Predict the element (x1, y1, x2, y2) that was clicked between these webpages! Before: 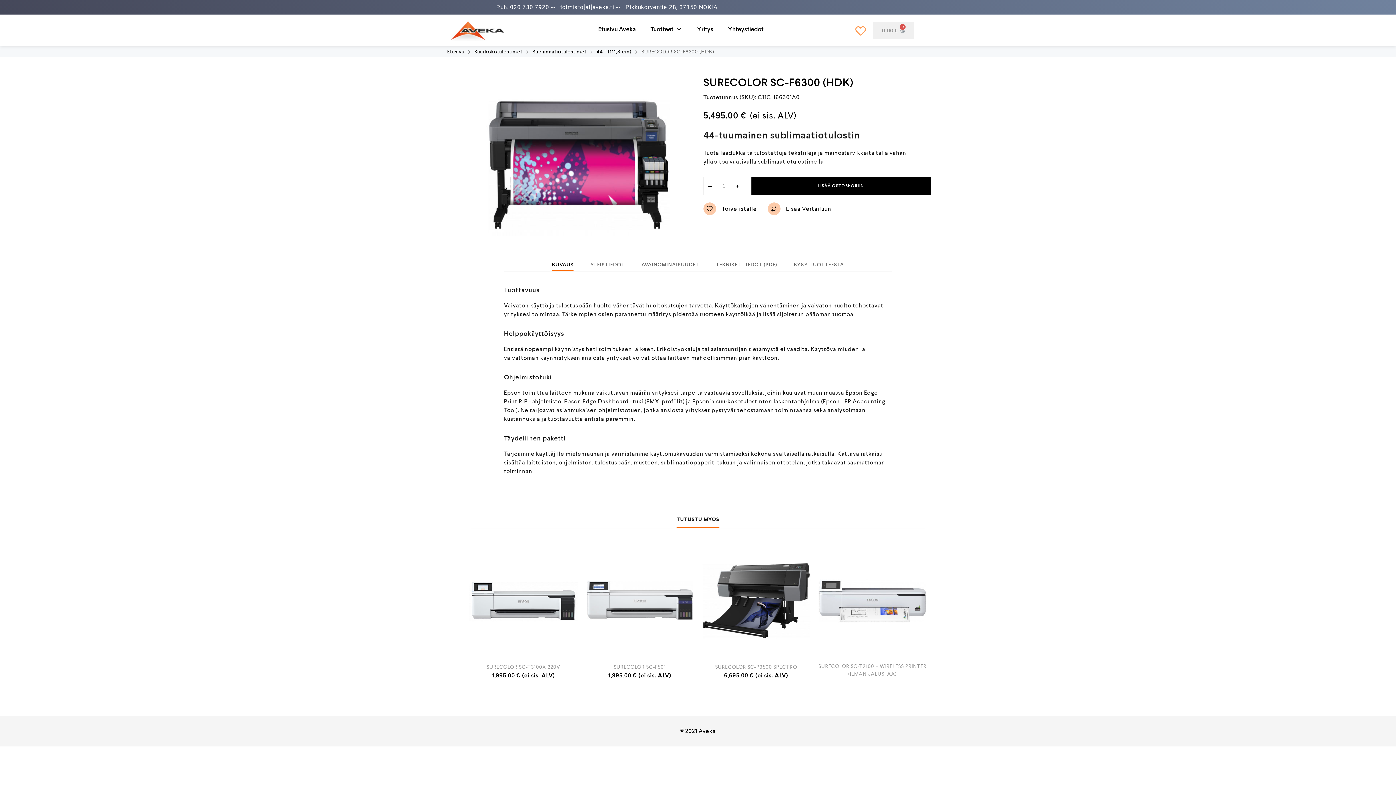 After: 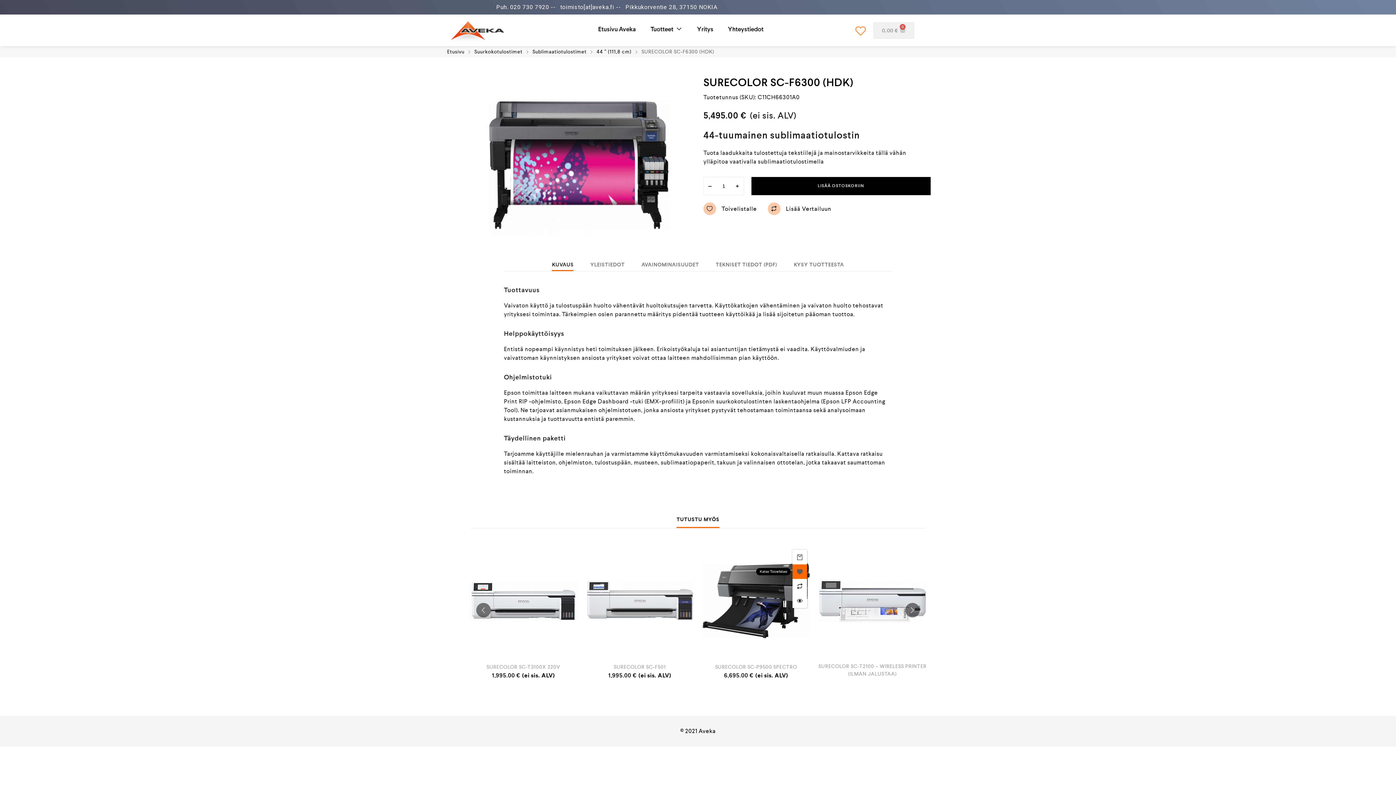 Action: bbox: (792, 564, 807, 579) label: TOIVELISTALLE